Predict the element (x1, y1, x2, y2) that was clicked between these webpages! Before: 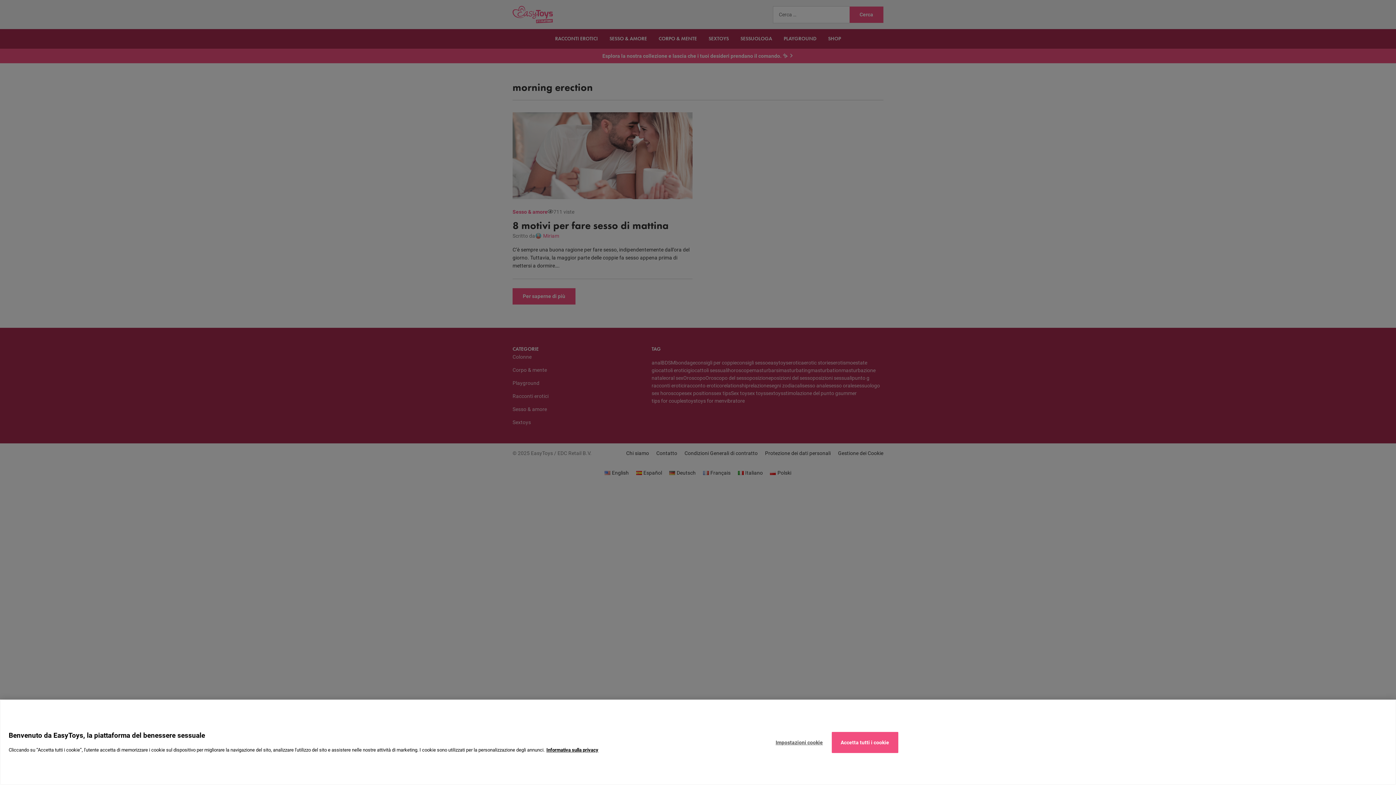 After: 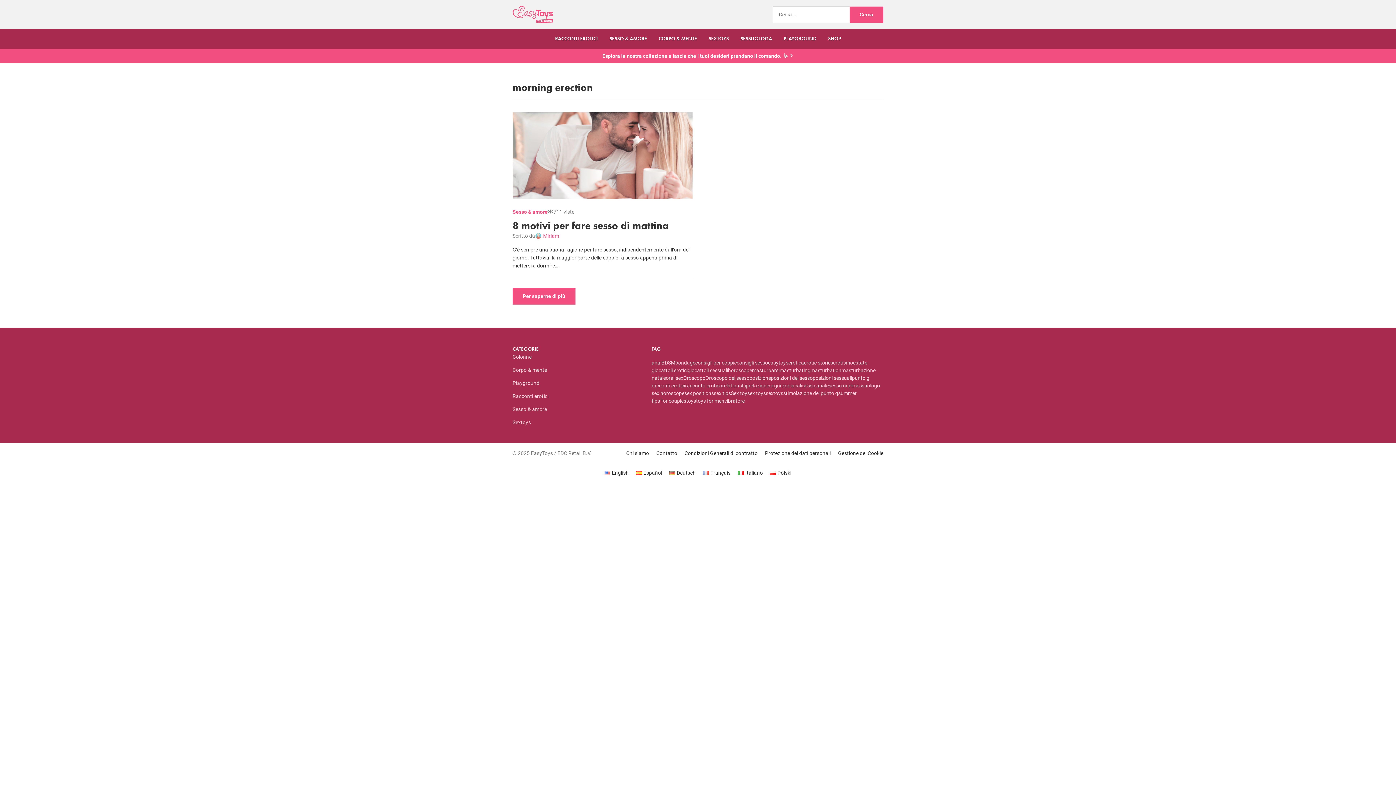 Action: label: Accetta tutti i cookie bbox: (831, 732, 898, 753)